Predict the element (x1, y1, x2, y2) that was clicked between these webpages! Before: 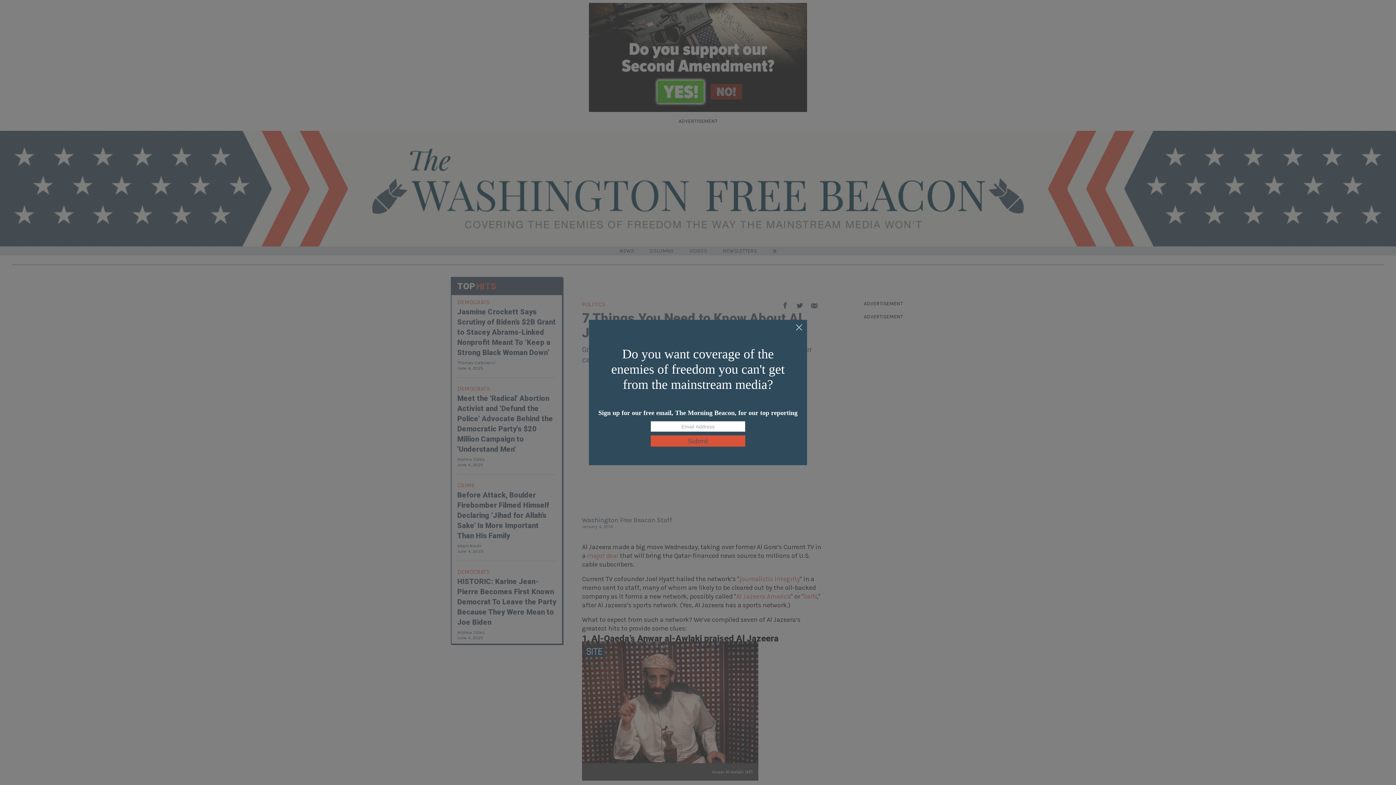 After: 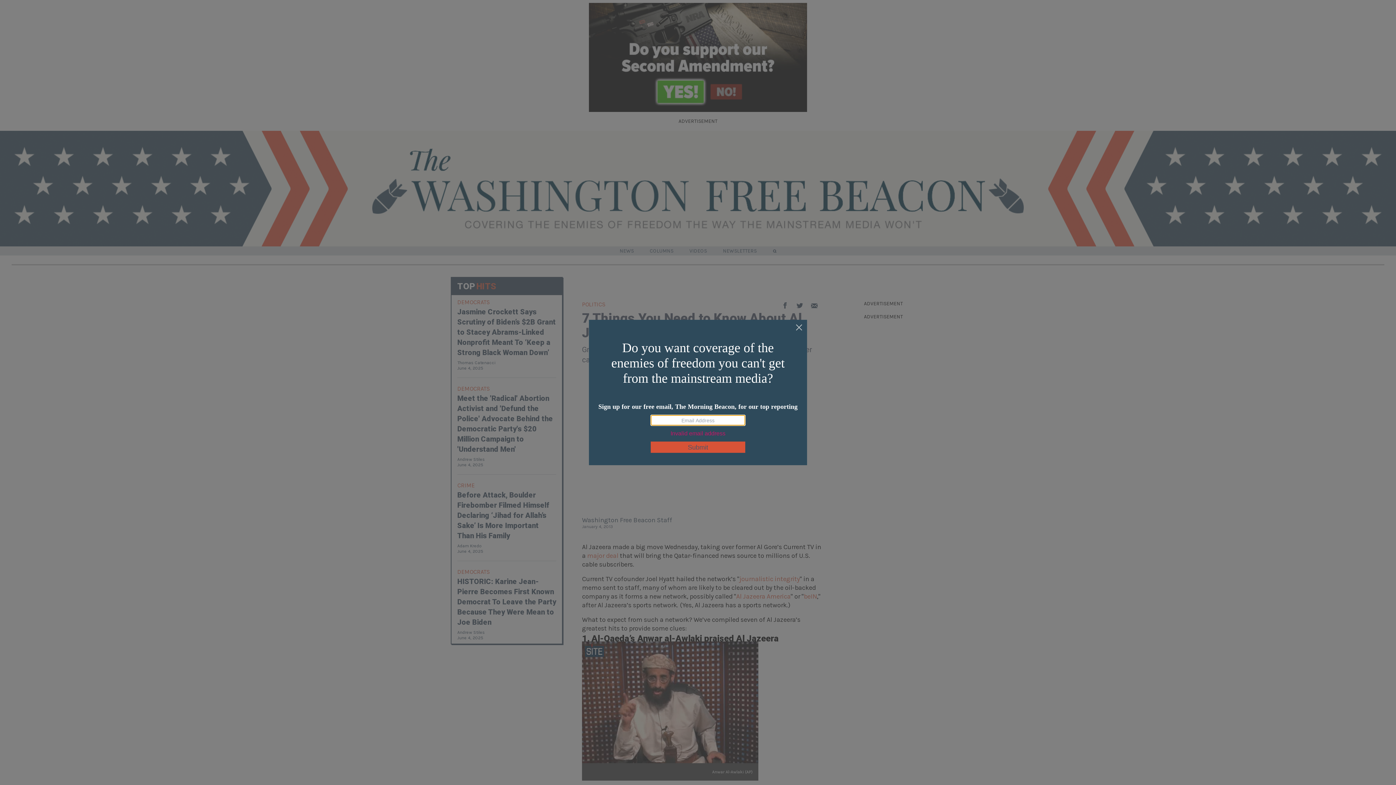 Action: bbox: (650, 435, 745, 446) label: Submit